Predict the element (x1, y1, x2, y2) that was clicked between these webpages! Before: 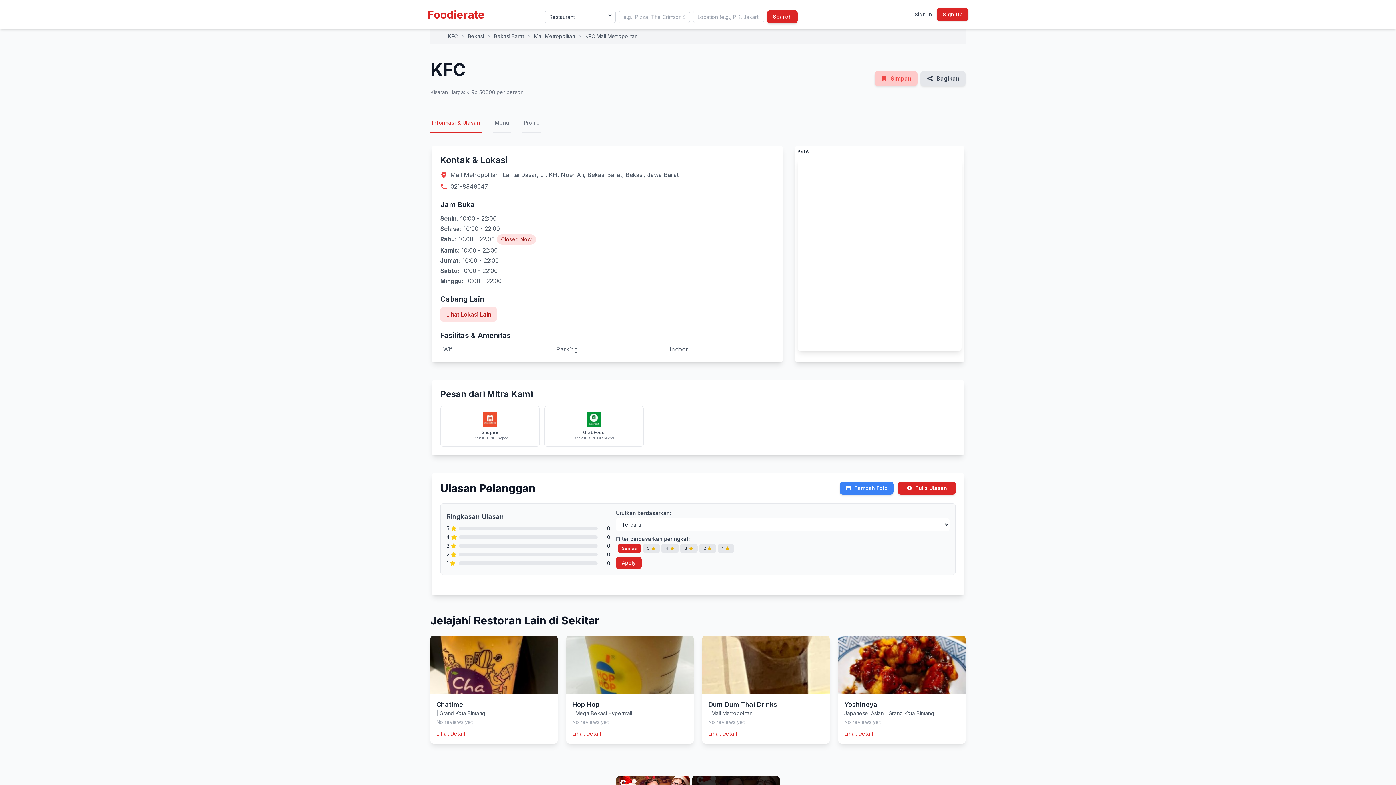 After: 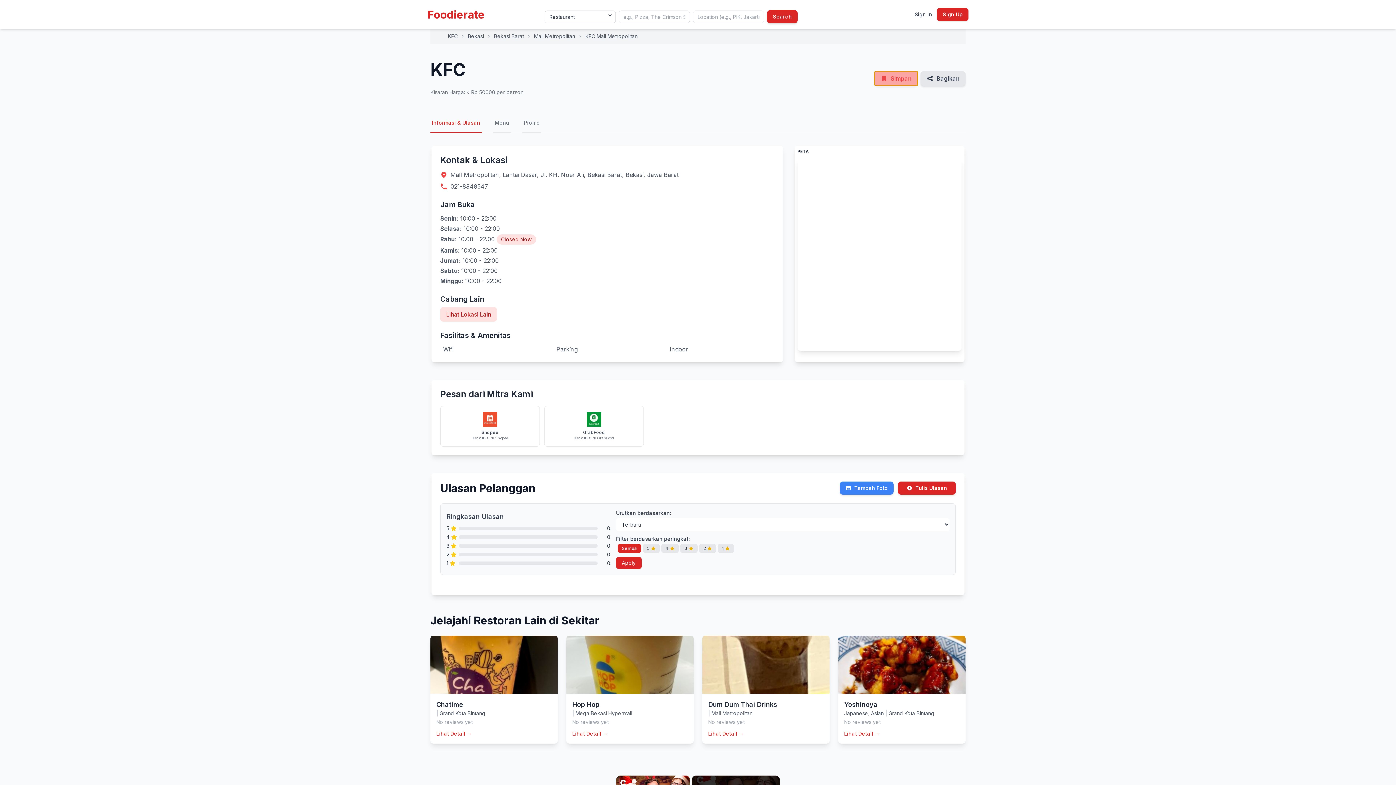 Action: label: Simpan bbox: (874, 71, 917, 85)